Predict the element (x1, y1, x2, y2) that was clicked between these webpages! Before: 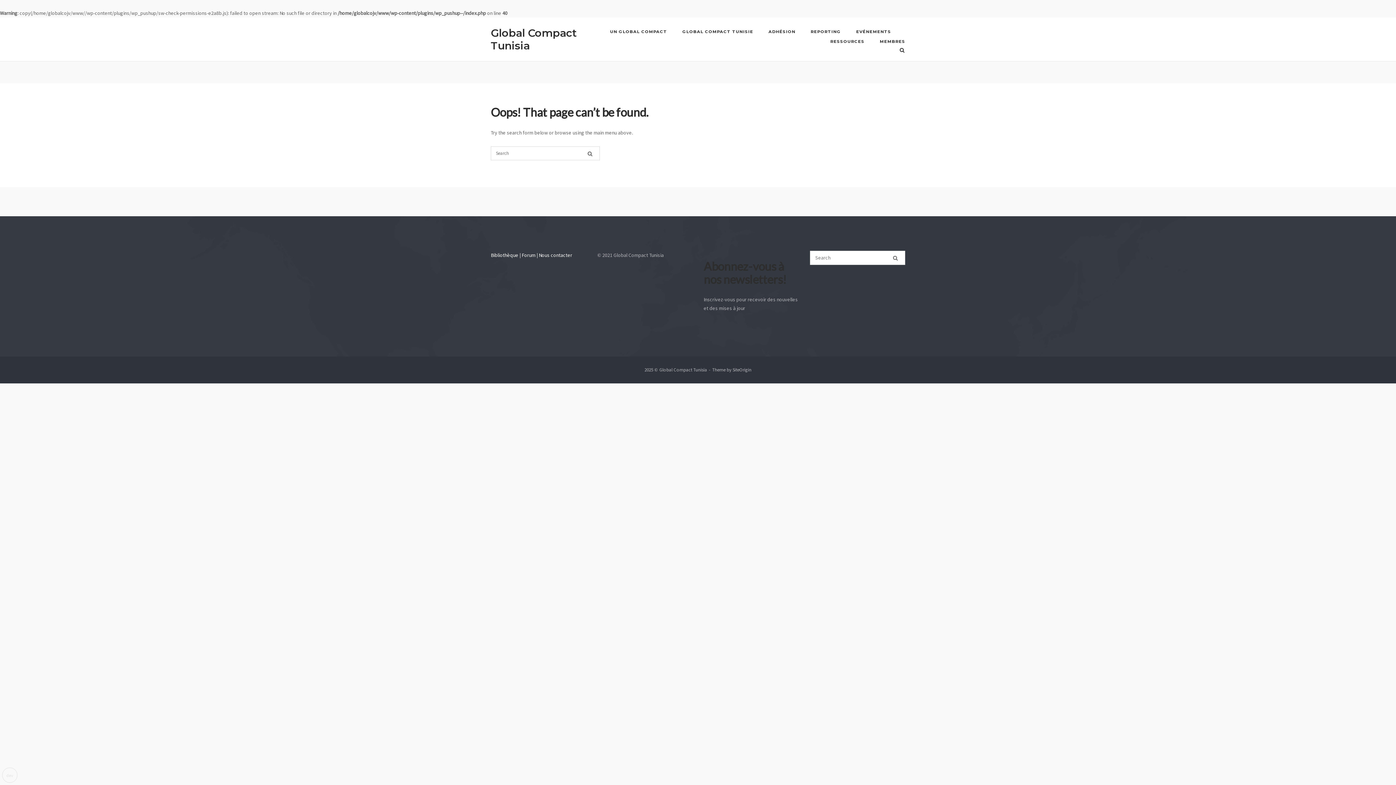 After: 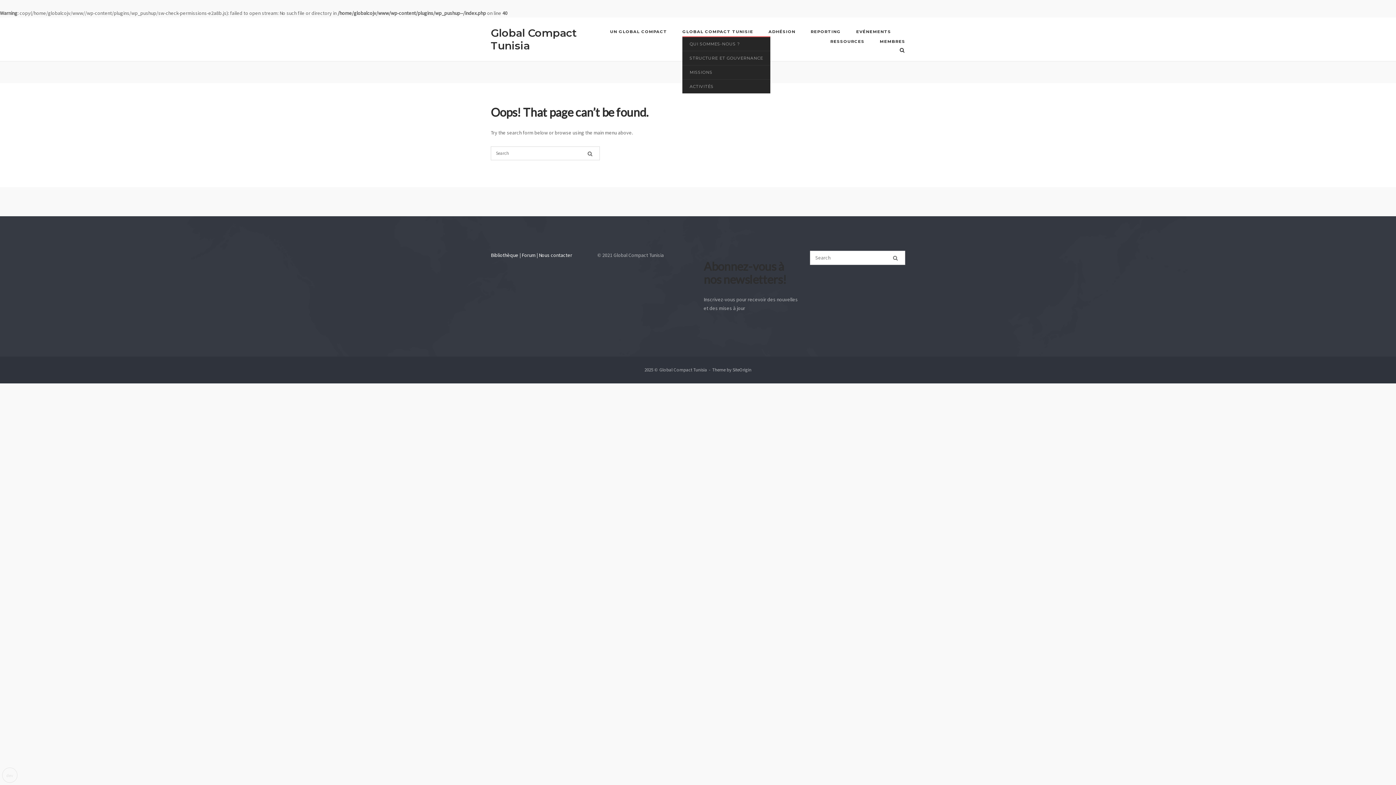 Action: label: GLOBAL COMPACT TUNISIE bbox: (682, 29, 753, 36)